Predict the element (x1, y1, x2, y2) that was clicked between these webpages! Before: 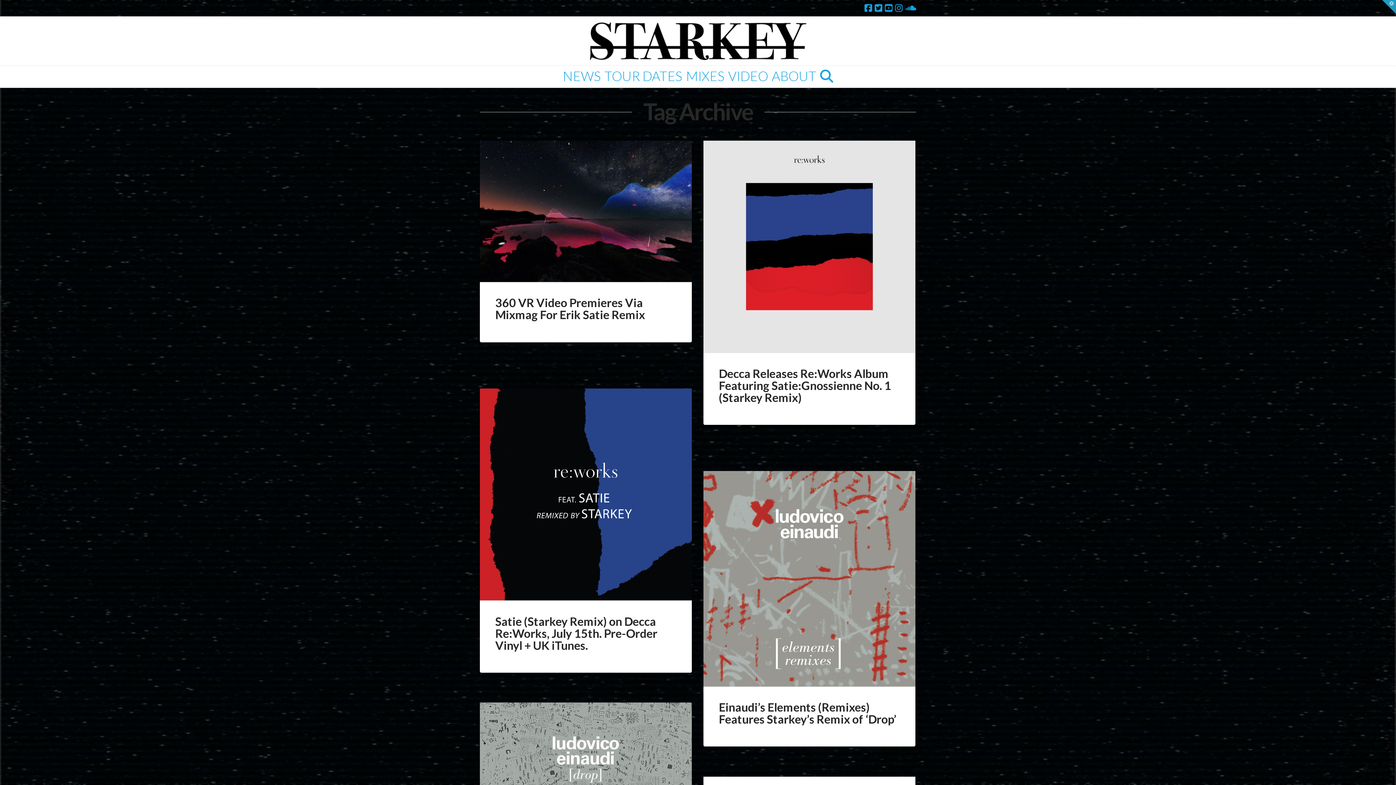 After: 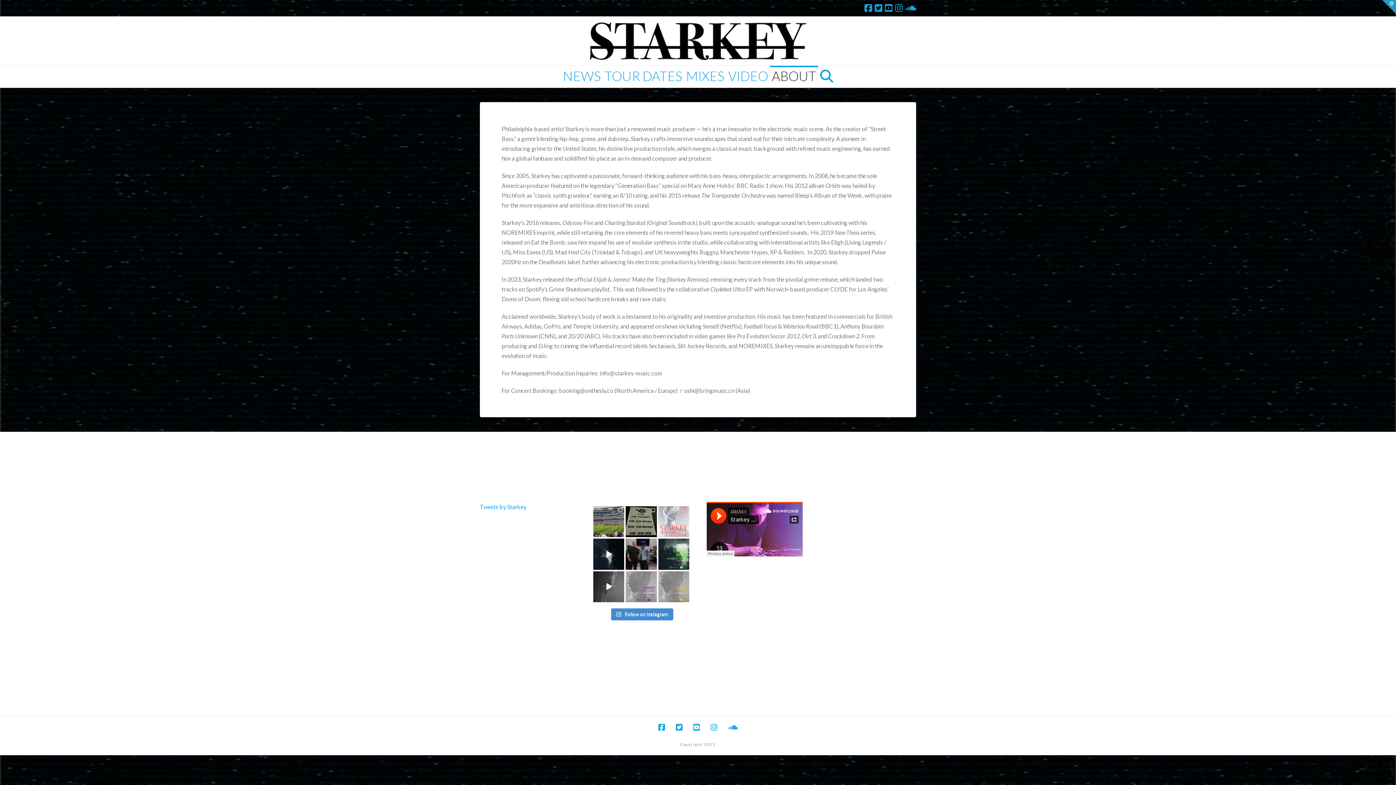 Action: label: ABOUT bbox: (770, 65, 818, 87)